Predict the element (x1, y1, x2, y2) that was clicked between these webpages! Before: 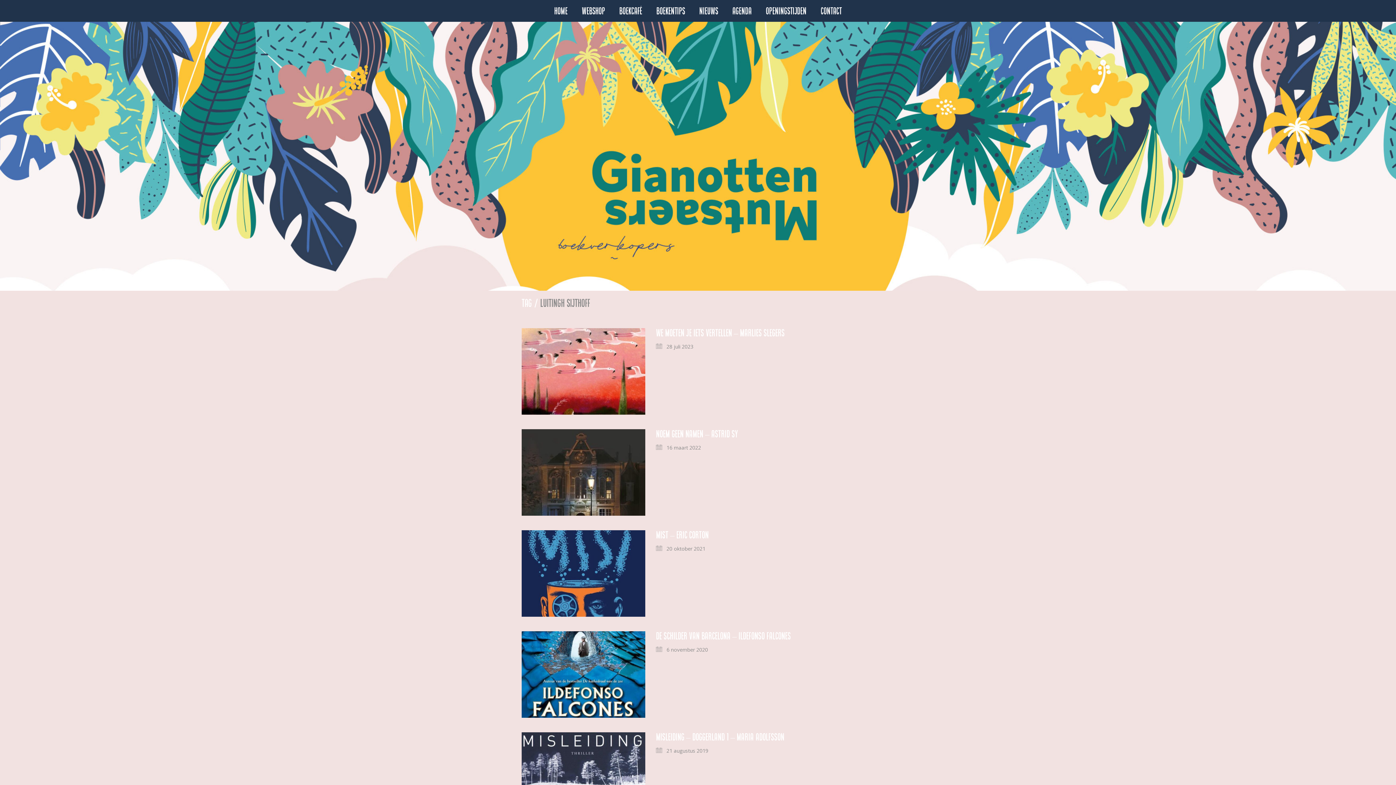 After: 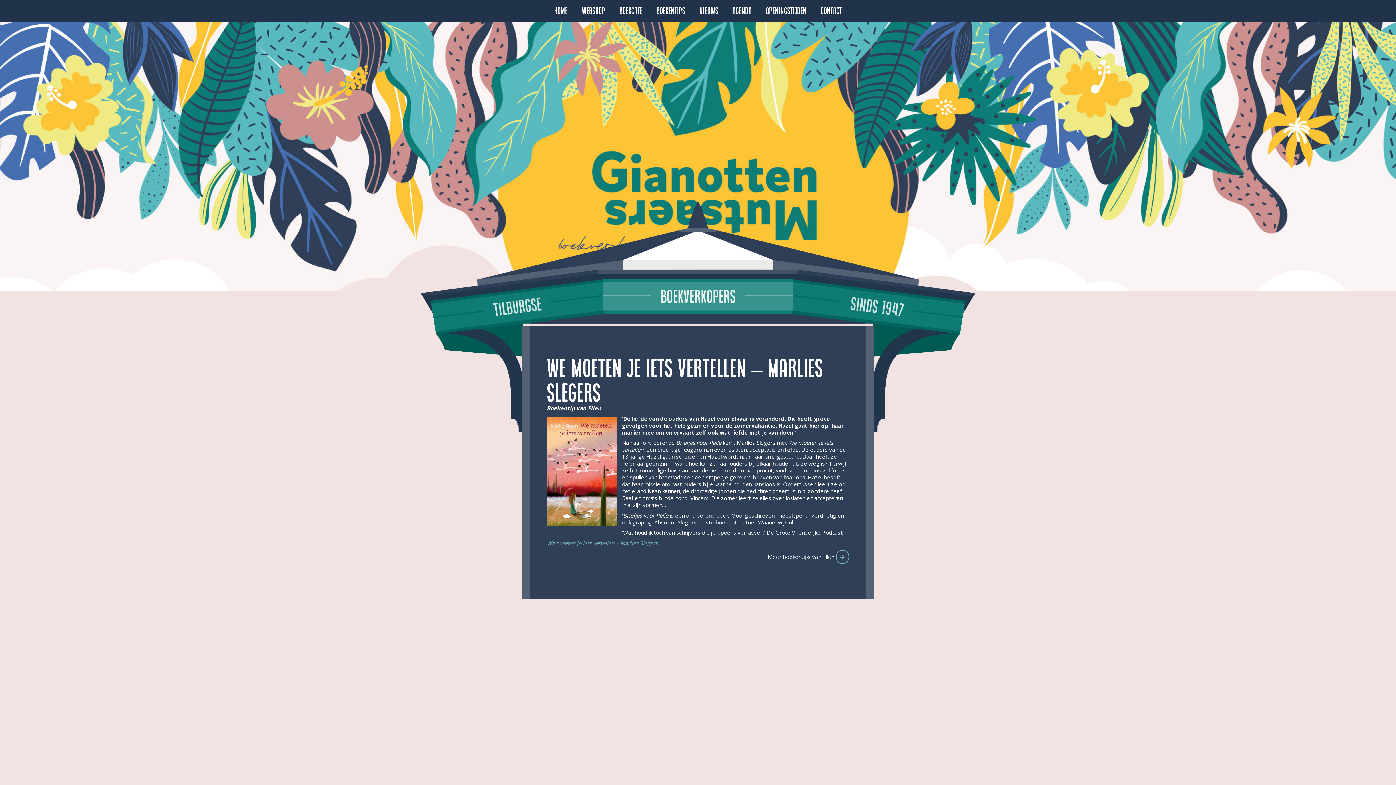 Action: bbox: (521, 328, 645, 414)